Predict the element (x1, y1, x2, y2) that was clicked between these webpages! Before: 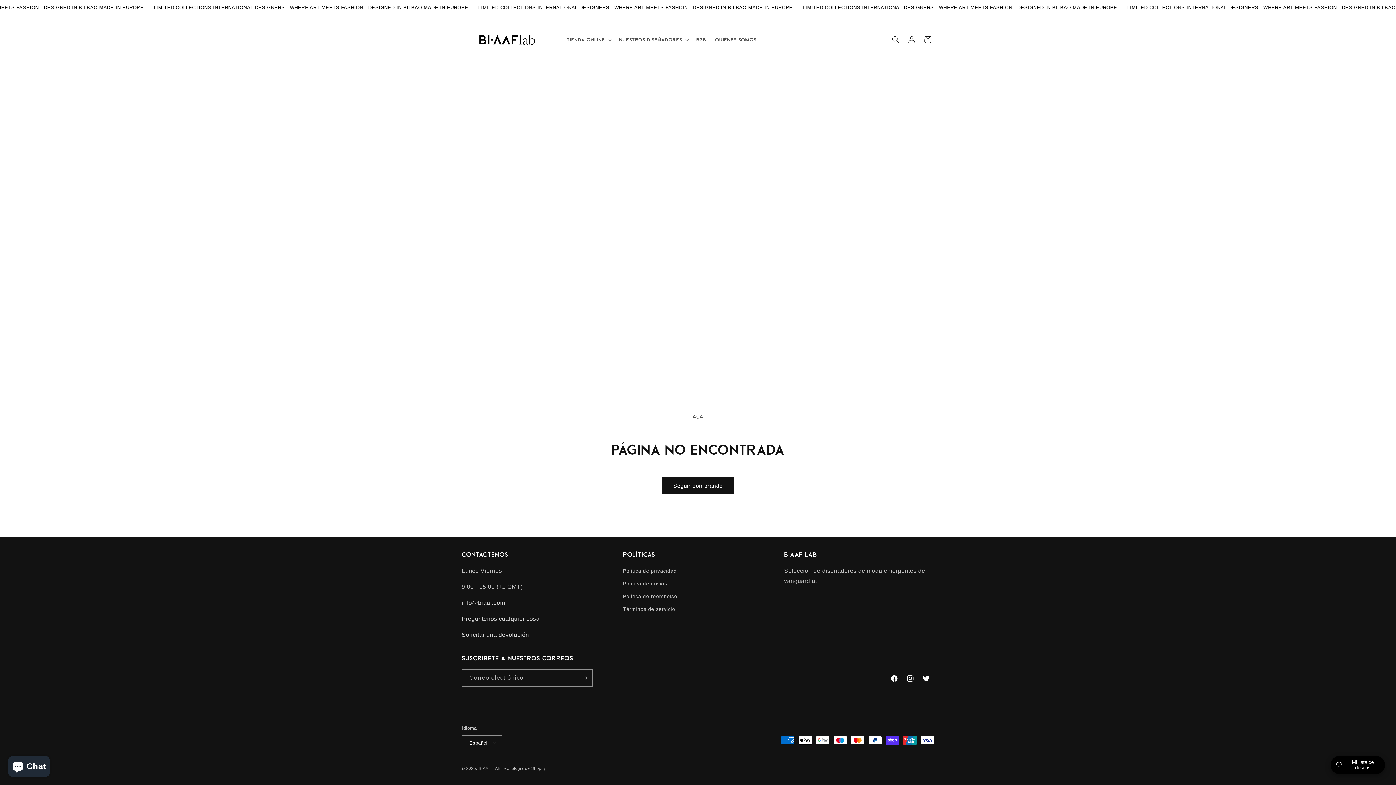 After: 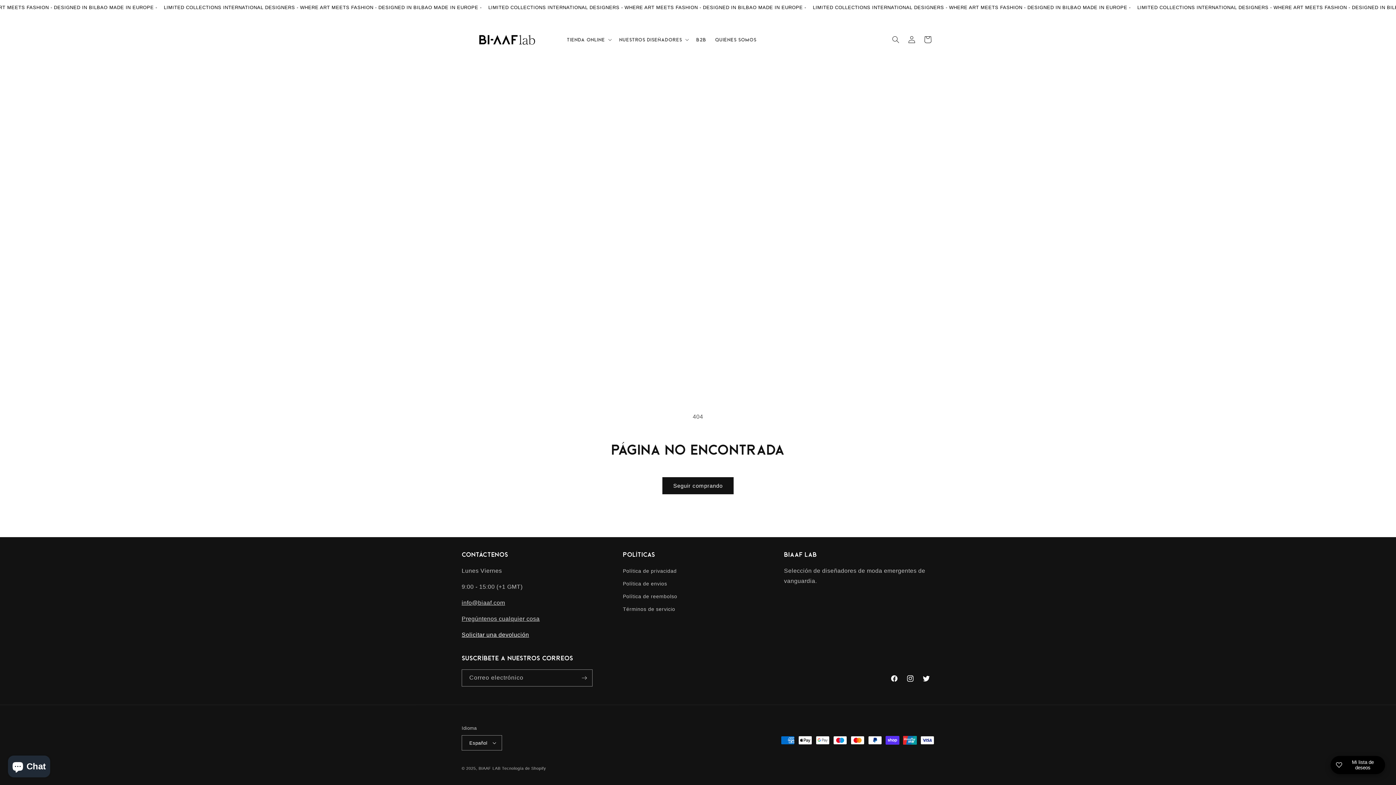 Action: label: Solicitar una devolución bbox: (461, 632, 529, 638)